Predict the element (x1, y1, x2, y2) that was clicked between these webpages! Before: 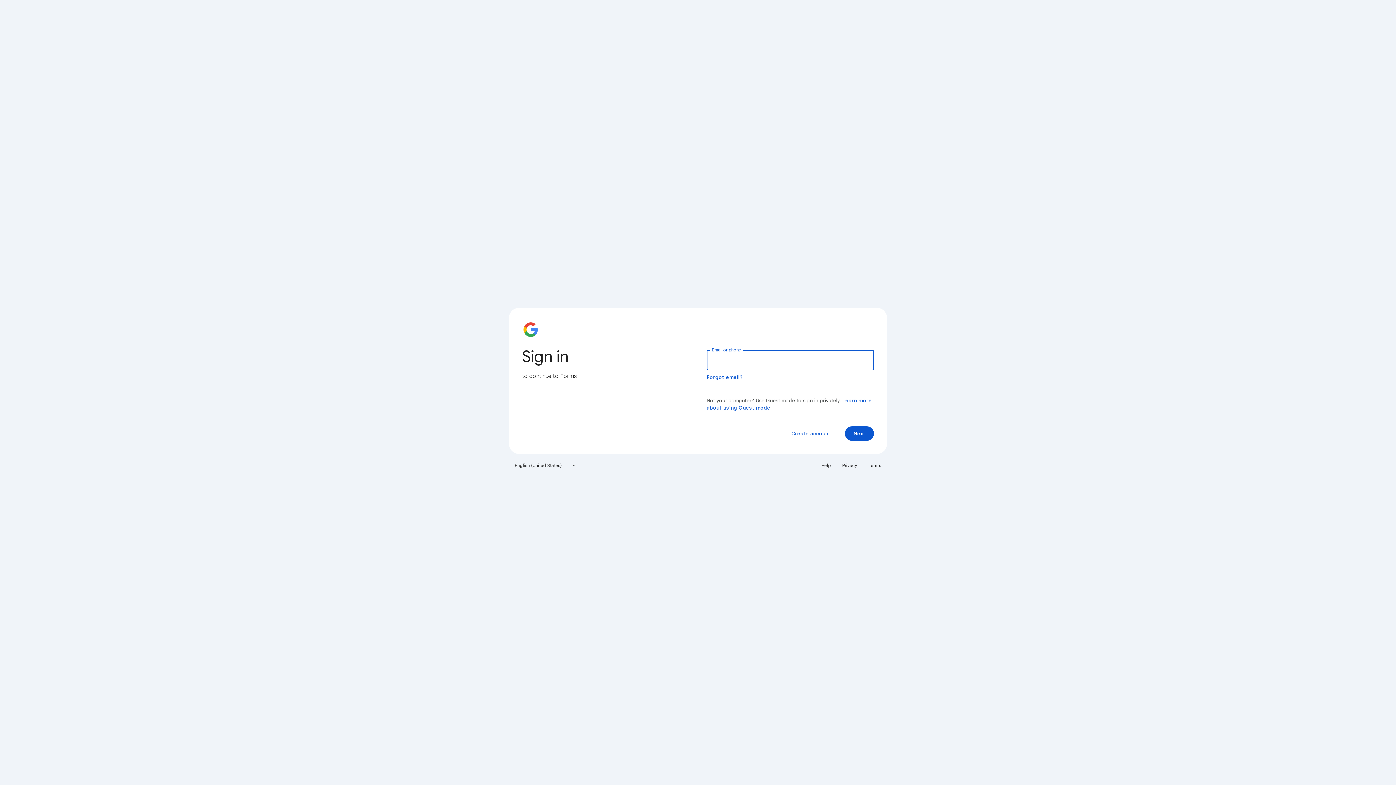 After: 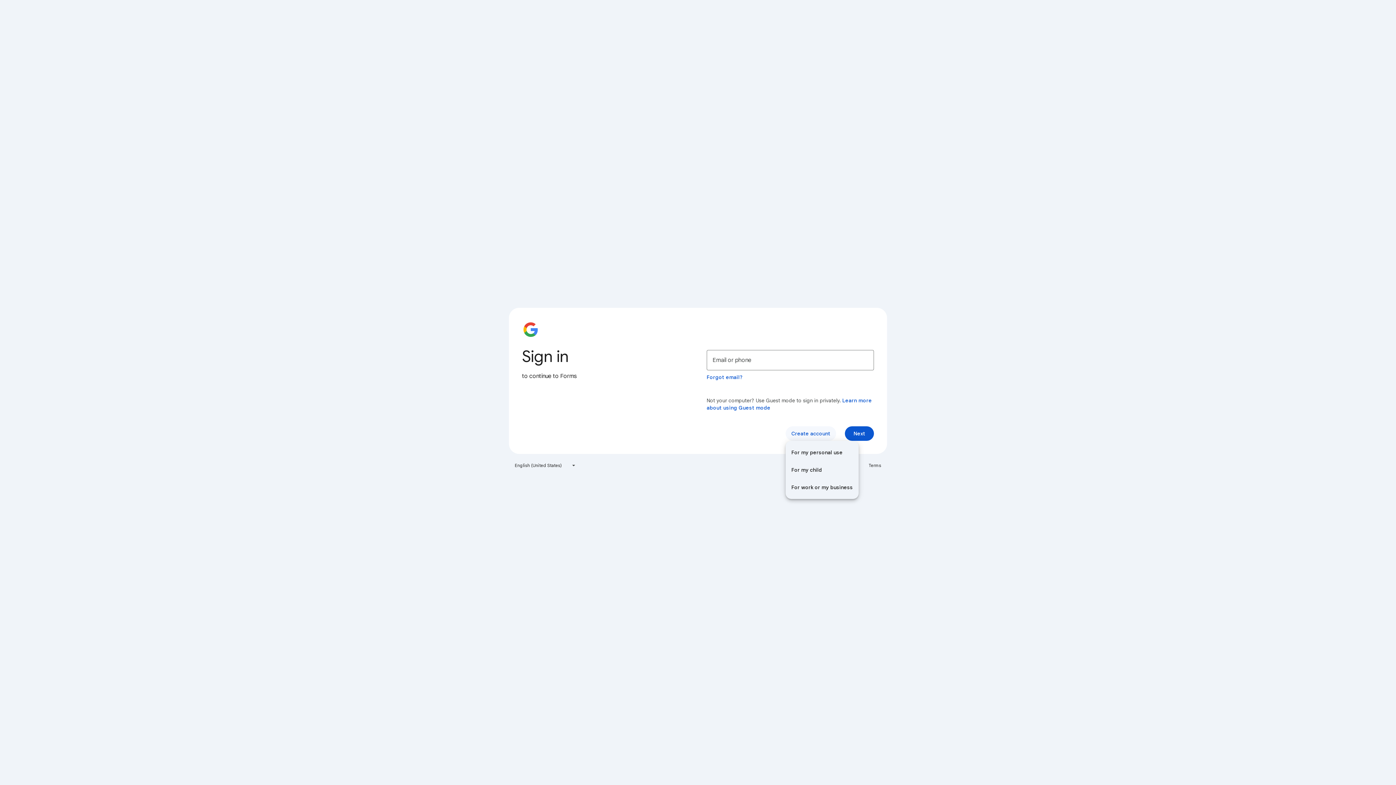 Action: bbox: (785, 426, 836, 441) label: Create account